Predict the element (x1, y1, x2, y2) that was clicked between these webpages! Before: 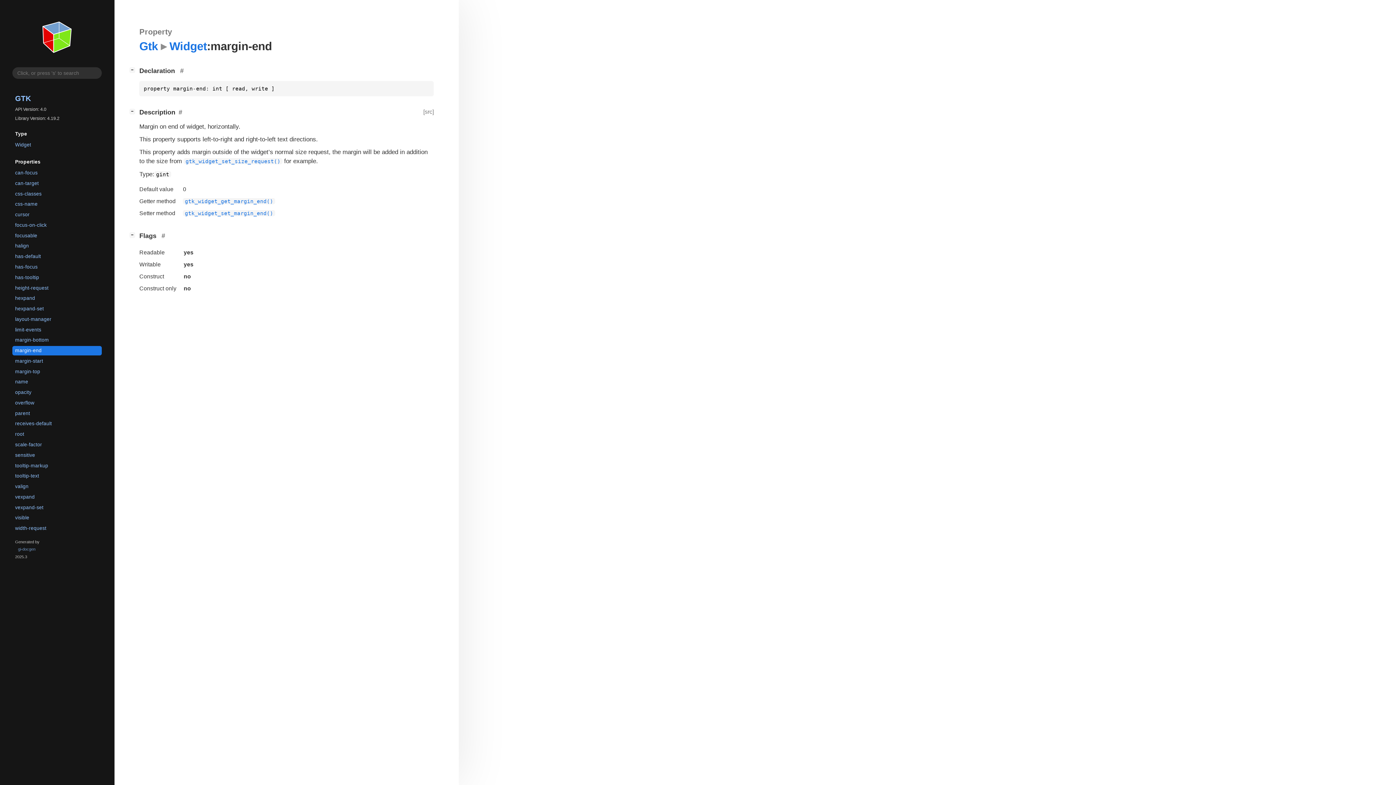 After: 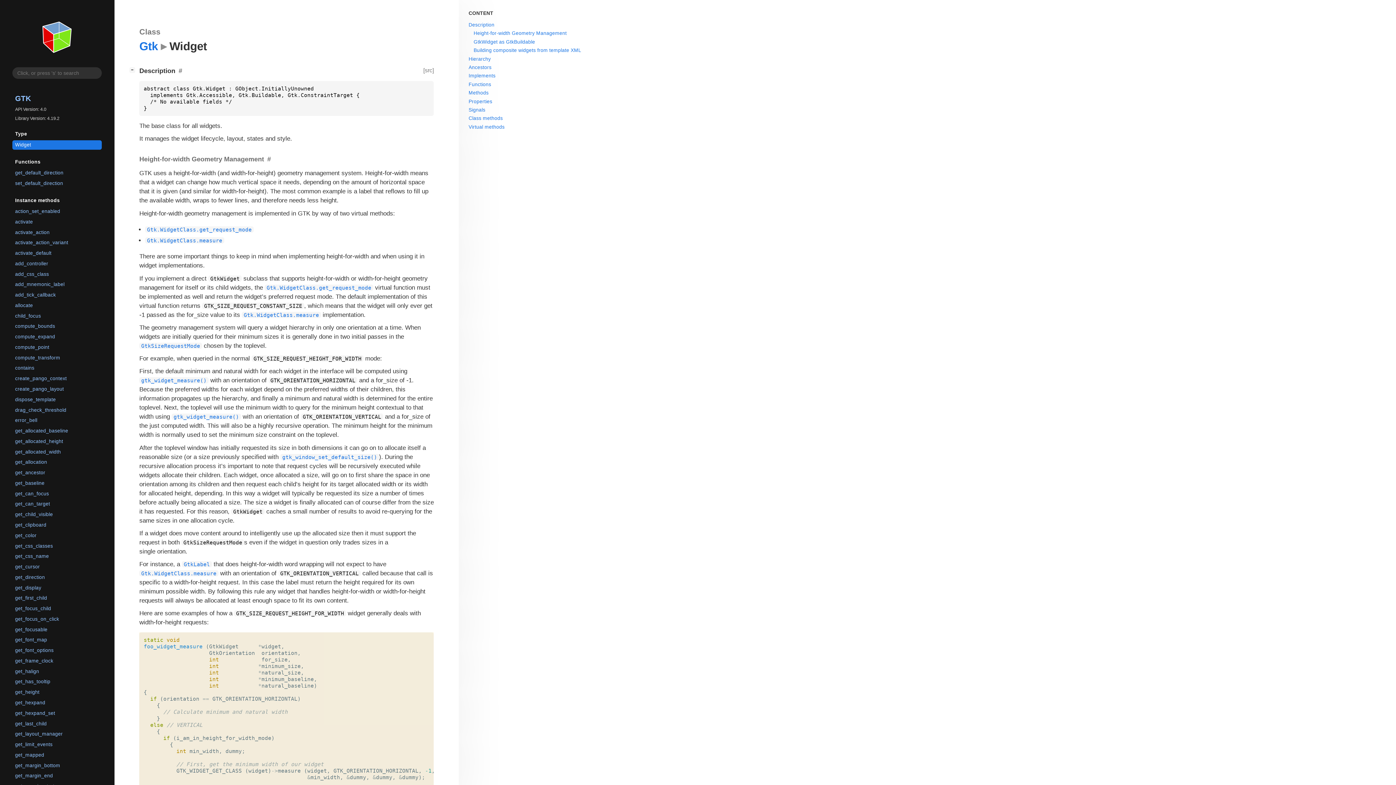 Action: label: Widget bbox: (12, 140, 101, 149)